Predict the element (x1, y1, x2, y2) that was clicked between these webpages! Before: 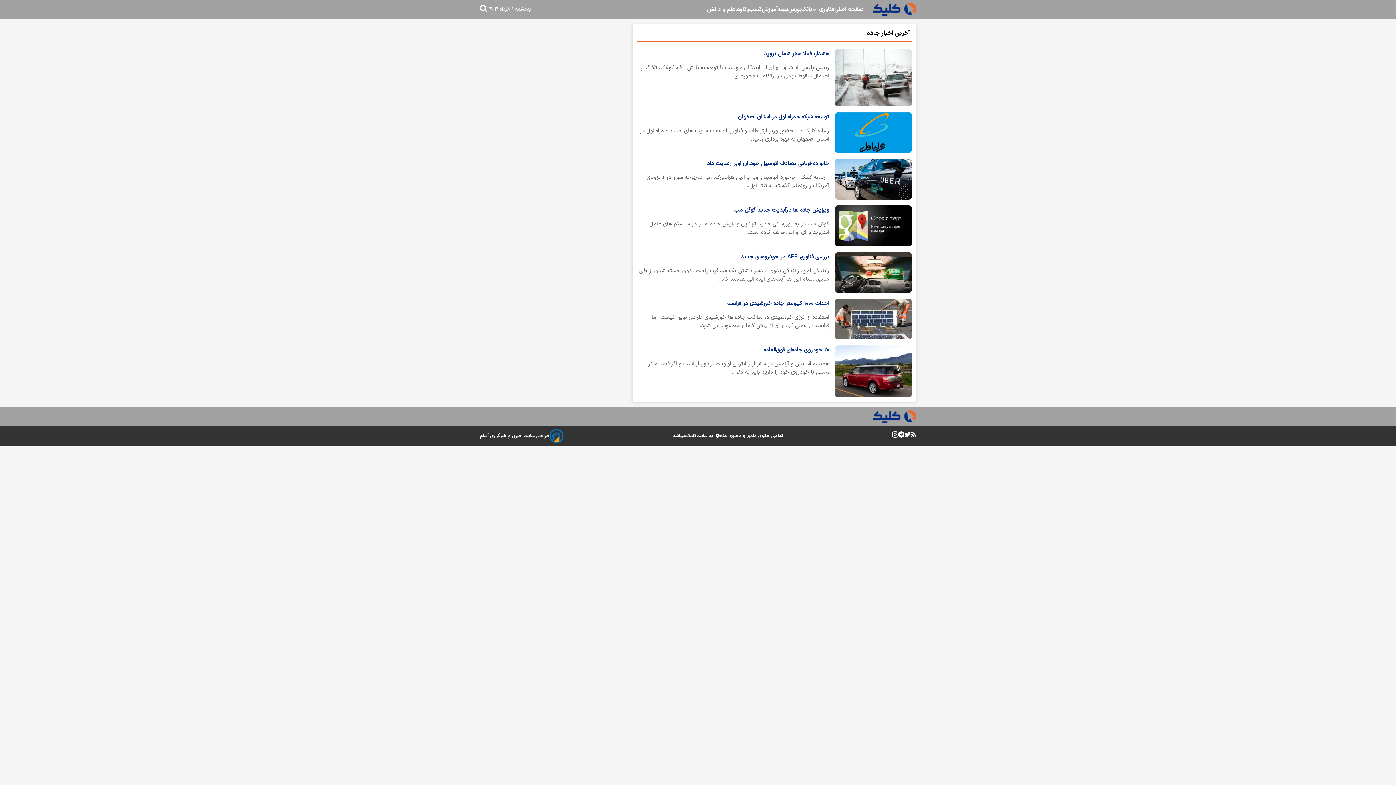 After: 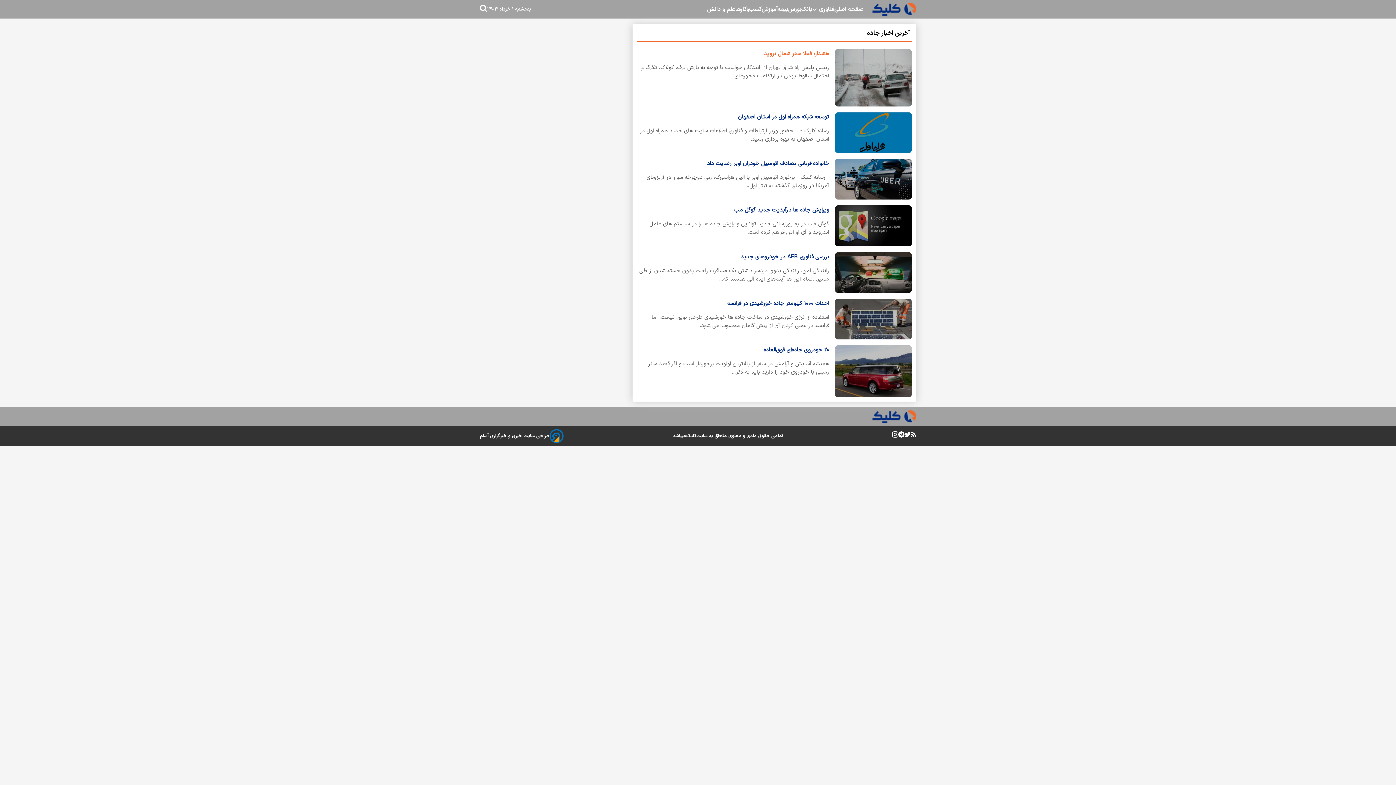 Action: bbox: (637, 49, 829, 58) label: هشدار: فعلا سفر شمال نروید